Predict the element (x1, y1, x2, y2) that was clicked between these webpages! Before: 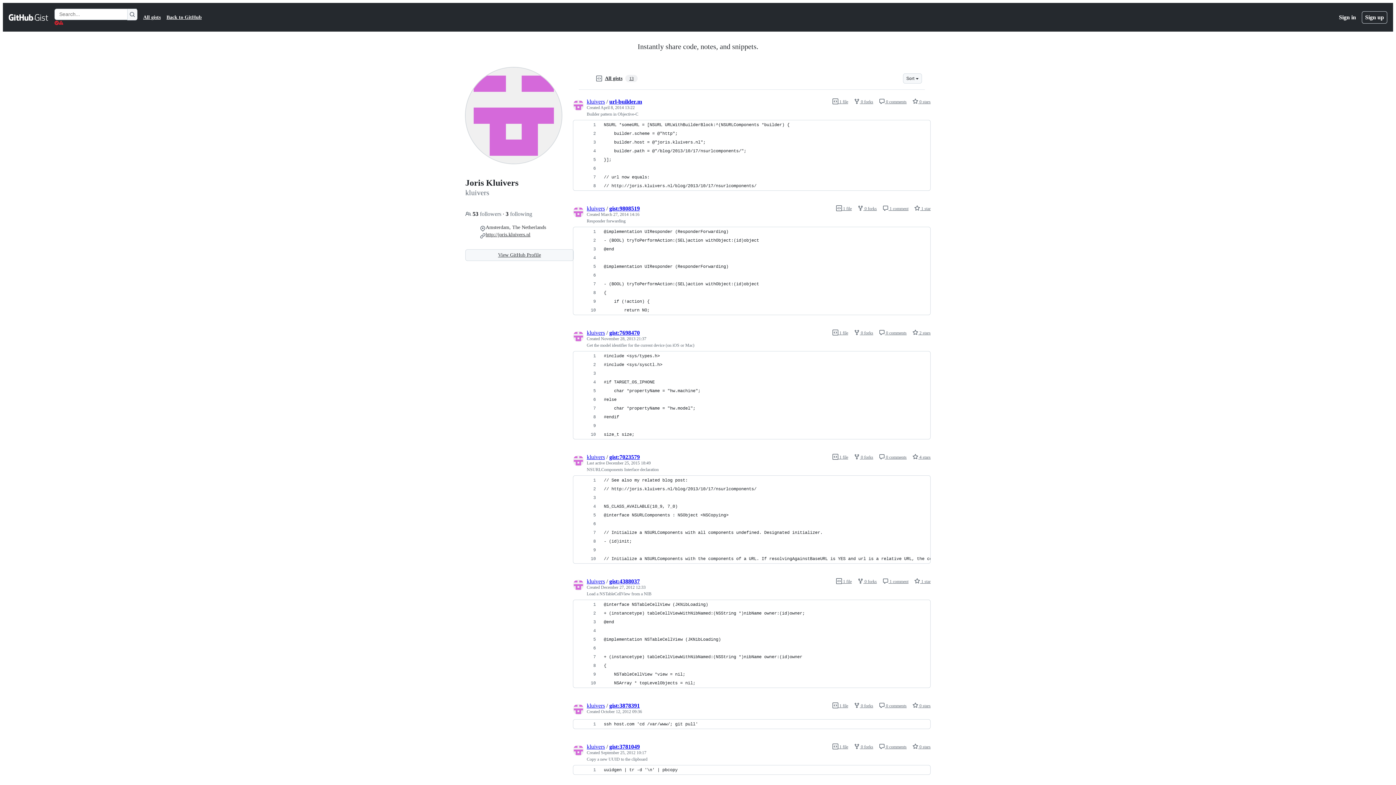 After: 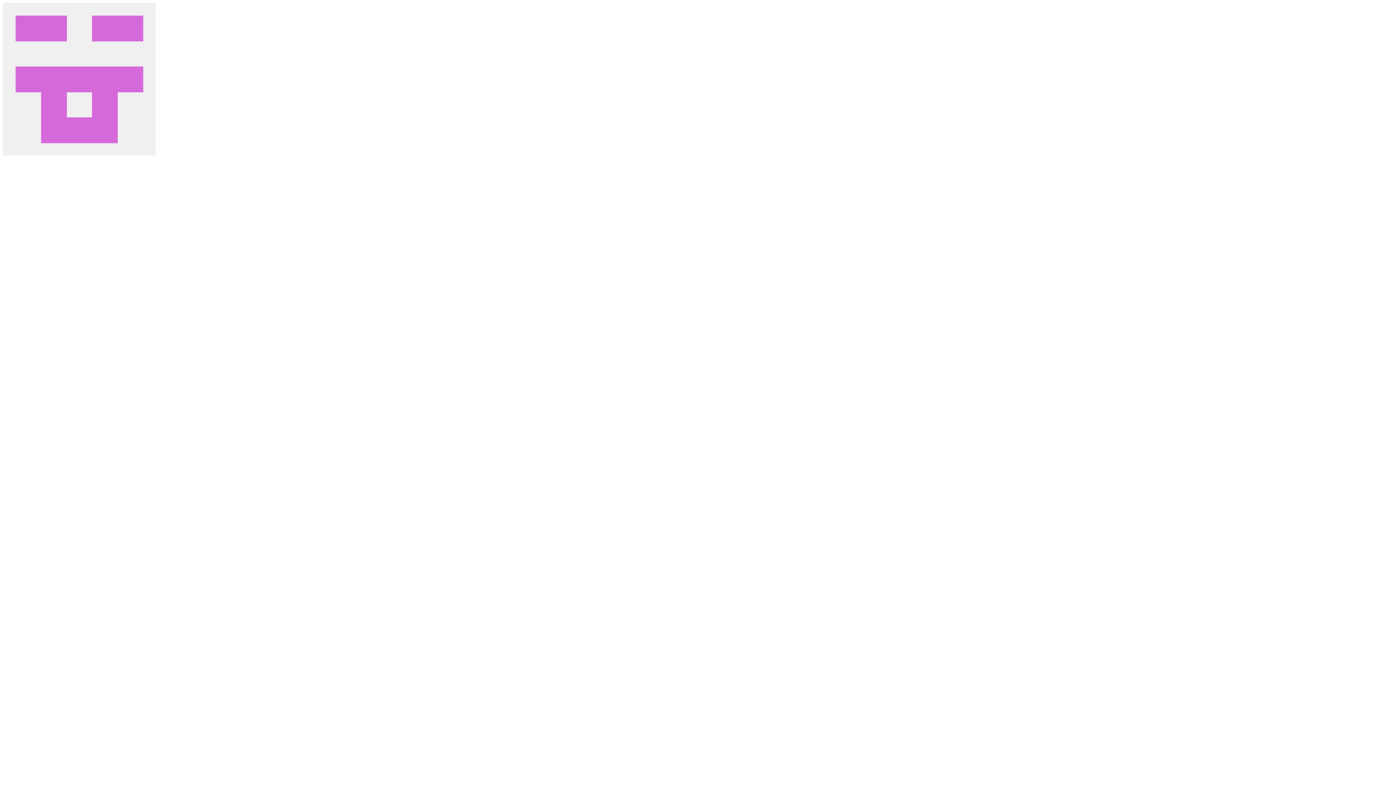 Action: bbox: (465, 67, 561, 164)